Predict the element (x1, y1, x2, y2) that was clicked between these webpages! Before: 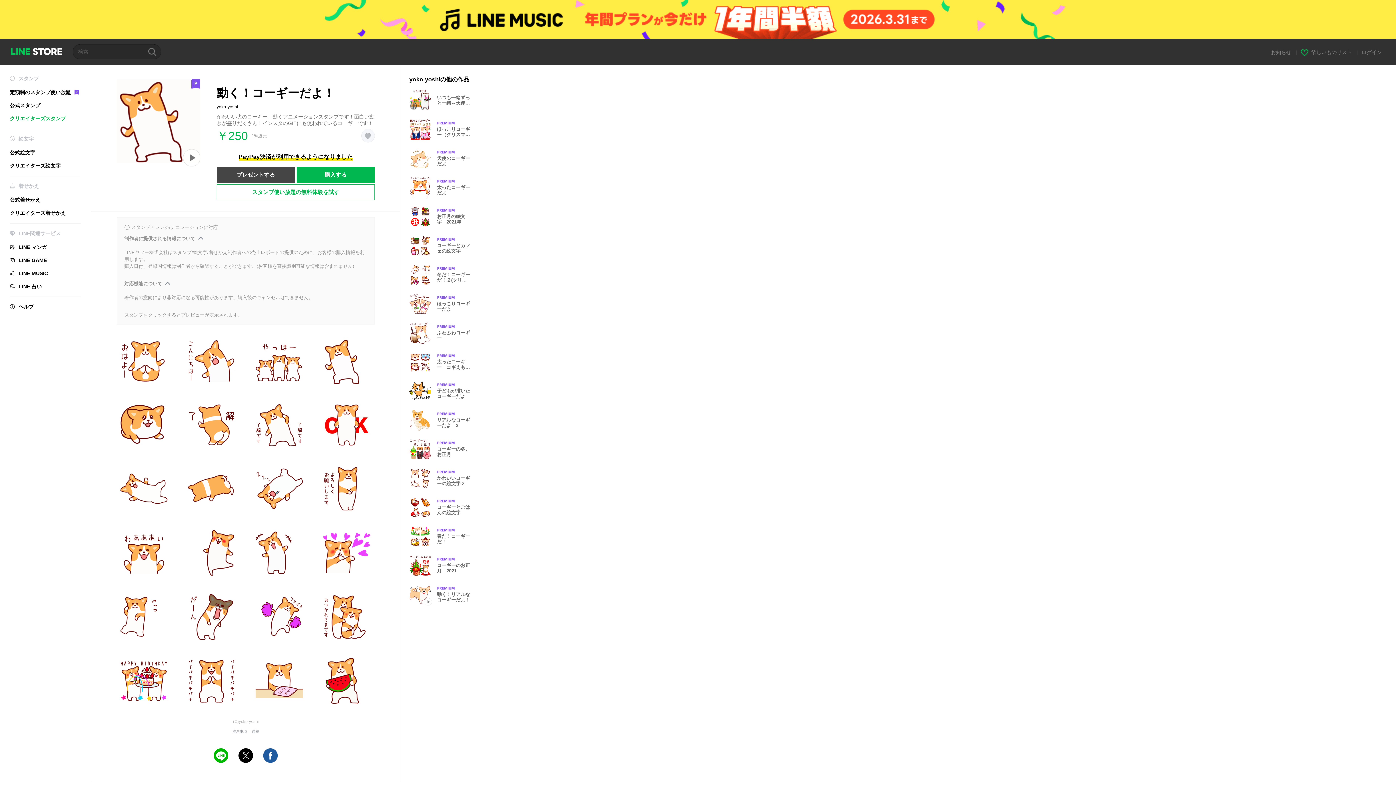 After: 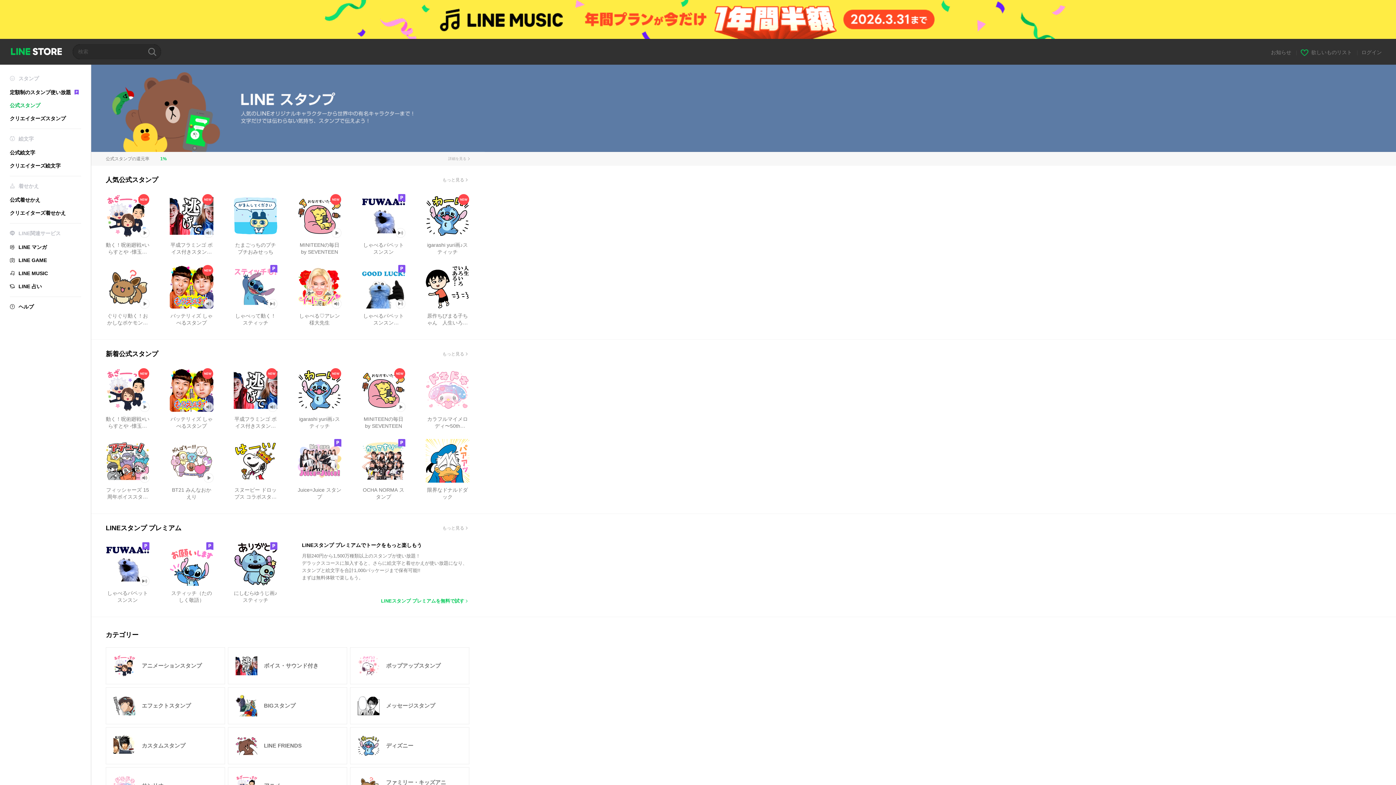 Action: label: 公式スタンプ bbox: (9, 102, 40, 108)